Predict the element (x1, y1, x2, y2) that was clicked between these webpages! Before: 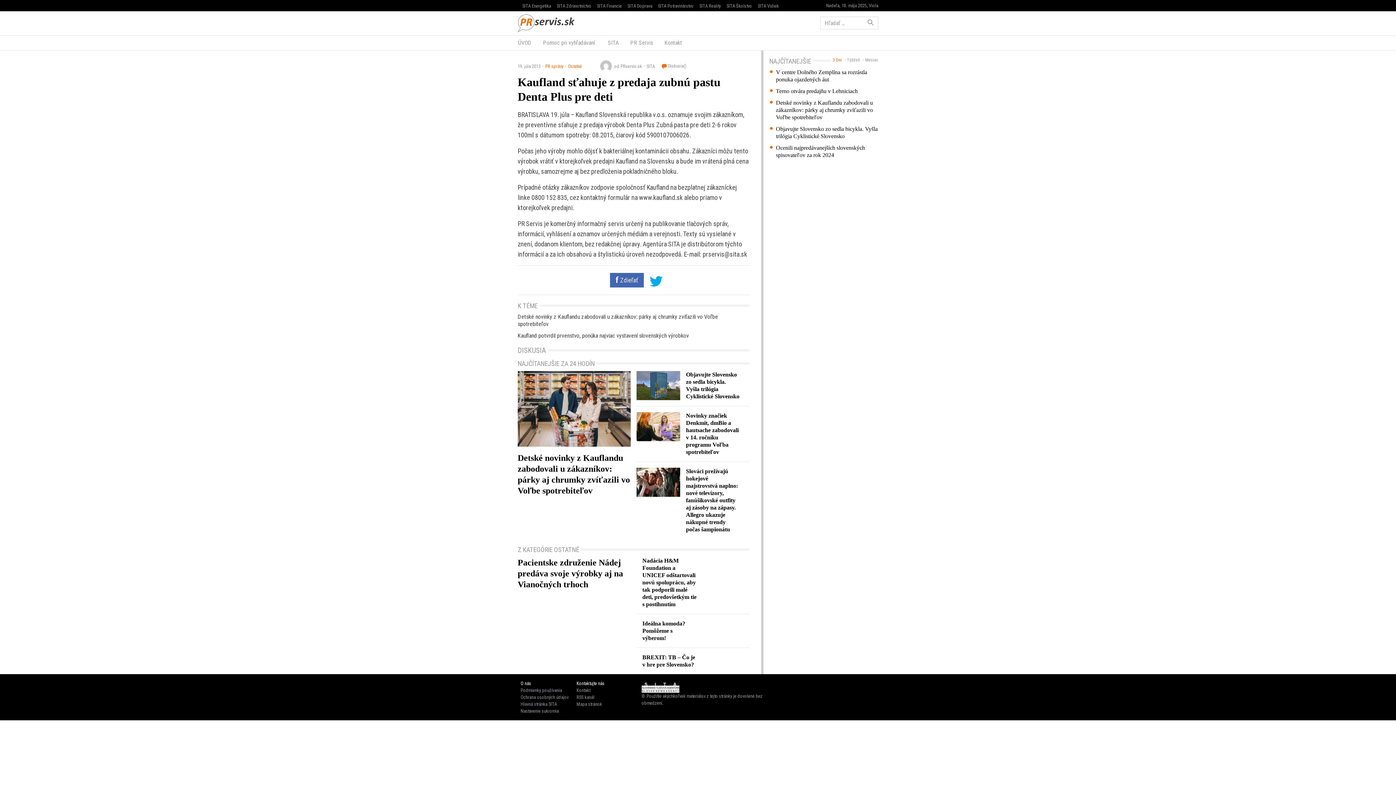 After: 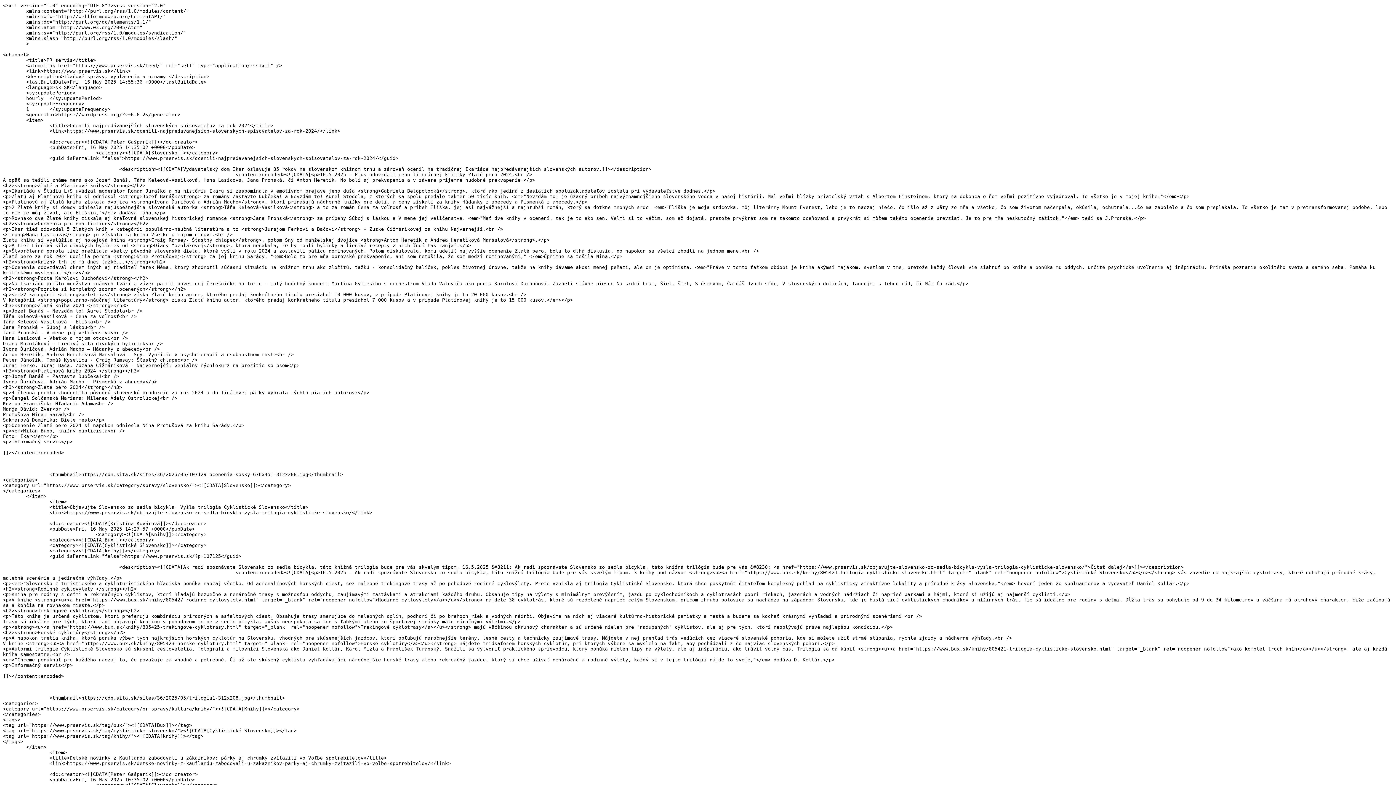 Action: bbox: (576, 694, 594, 701) label: RSS kanál